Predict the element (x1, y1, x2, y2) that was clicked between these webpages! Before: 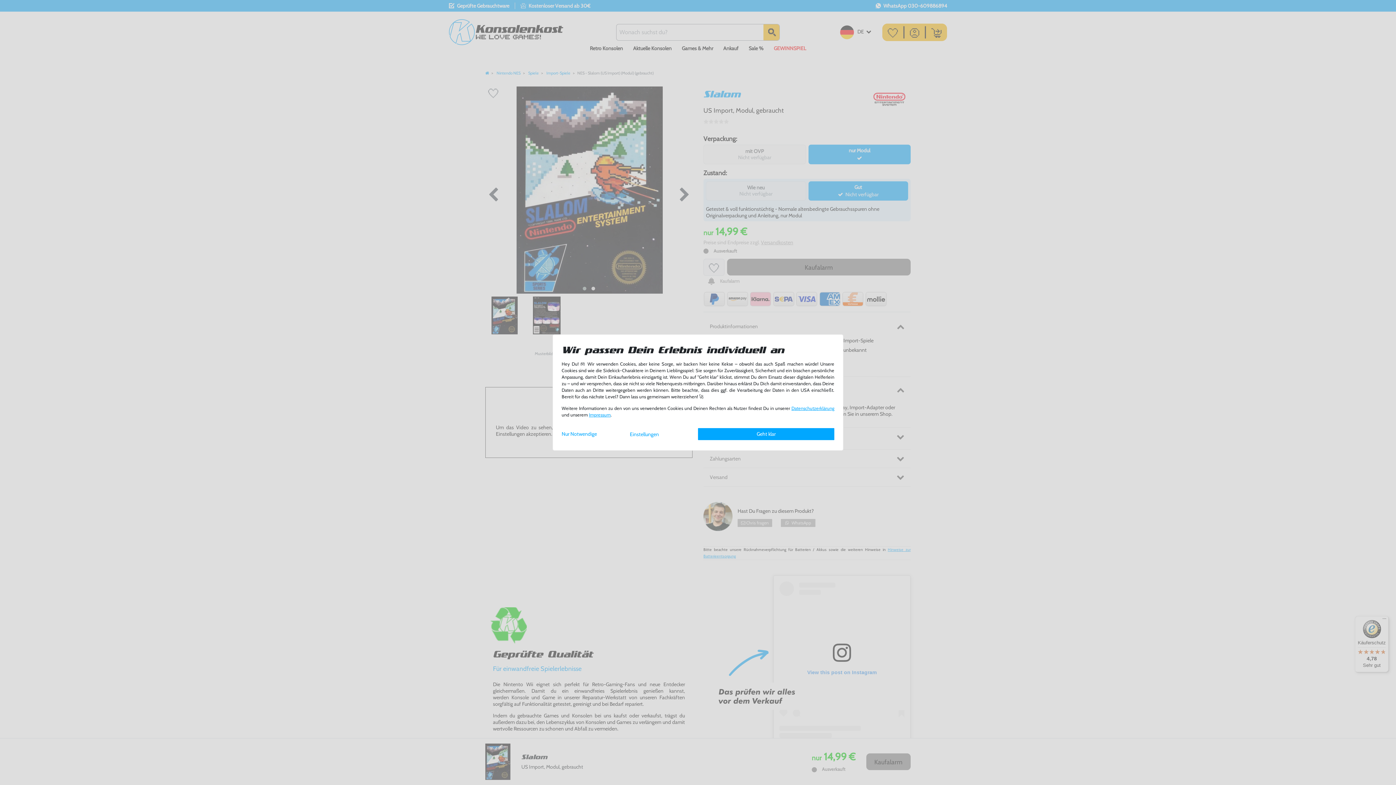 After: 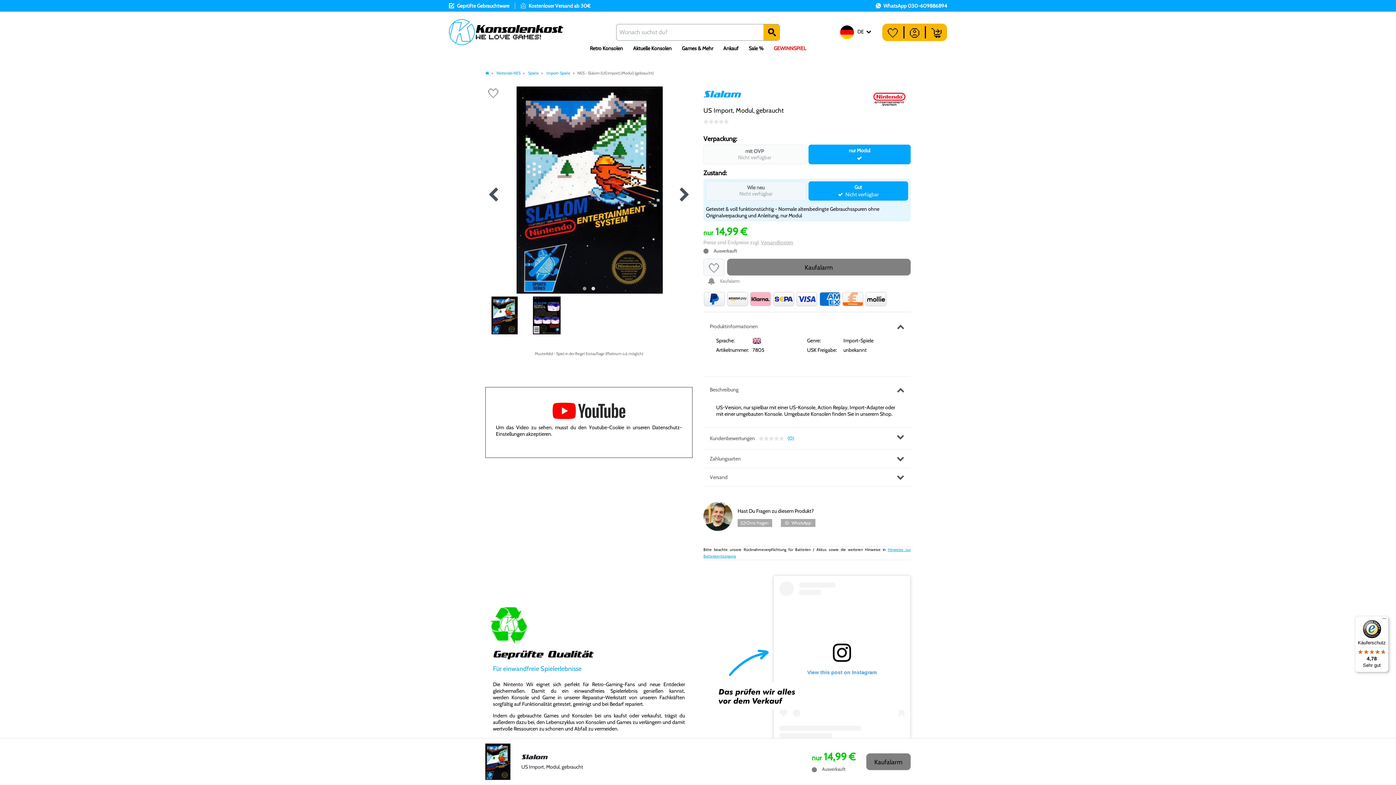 Action: label: Nur Notwendige bbox: (561, 428, 630, 439)